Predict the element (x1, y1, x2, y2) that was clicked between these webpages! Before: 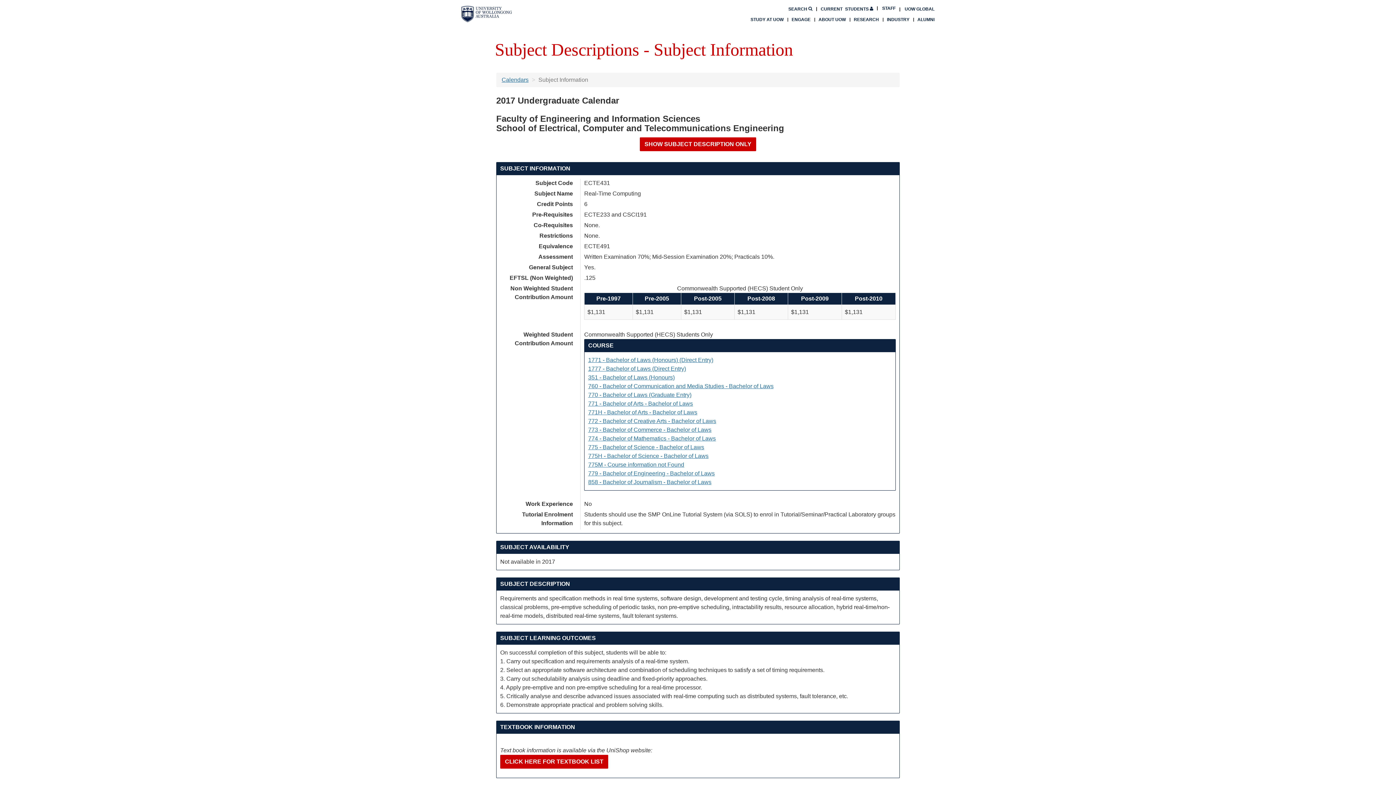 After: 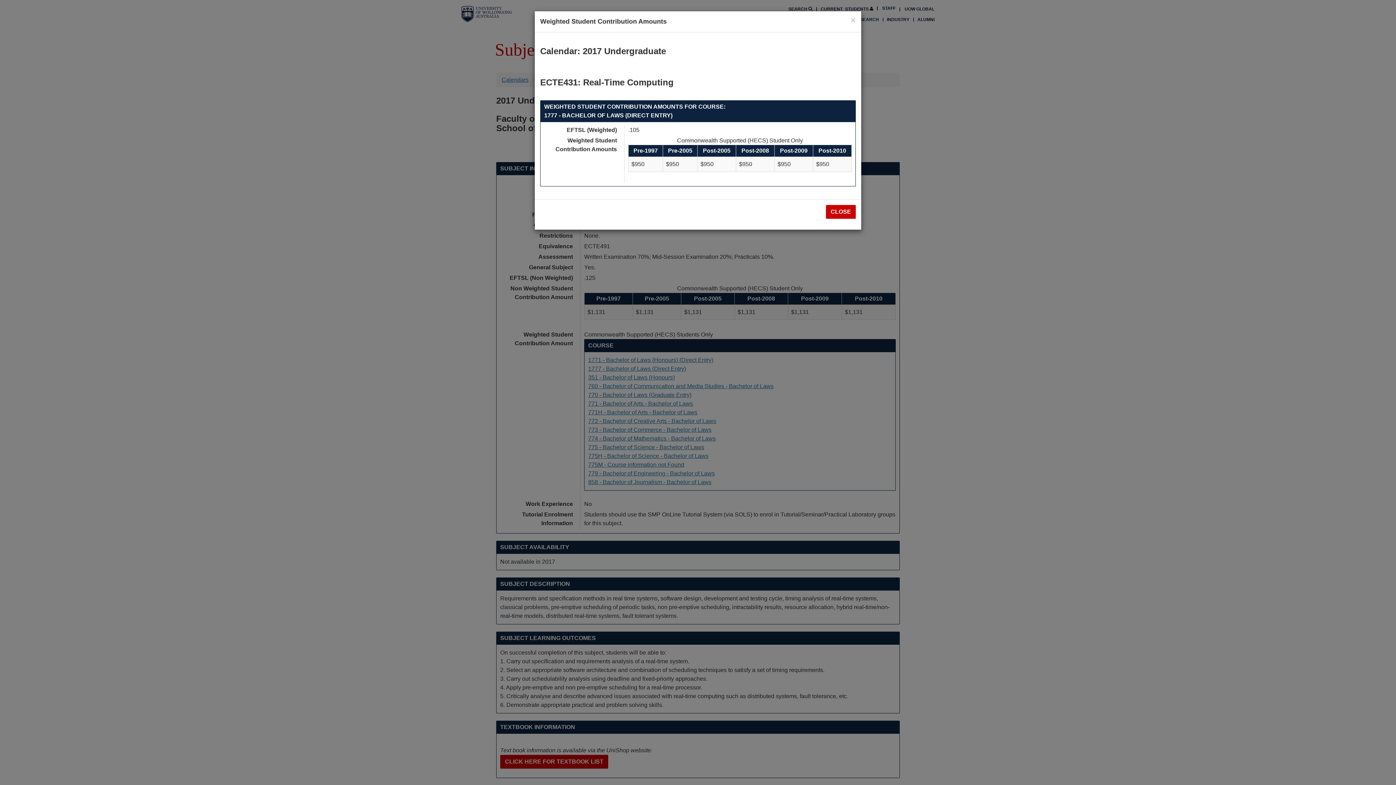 Action: label: 1777 - Bachelor of Laws (Direct Entry)
 bbox: (588, 365, 686, 372)